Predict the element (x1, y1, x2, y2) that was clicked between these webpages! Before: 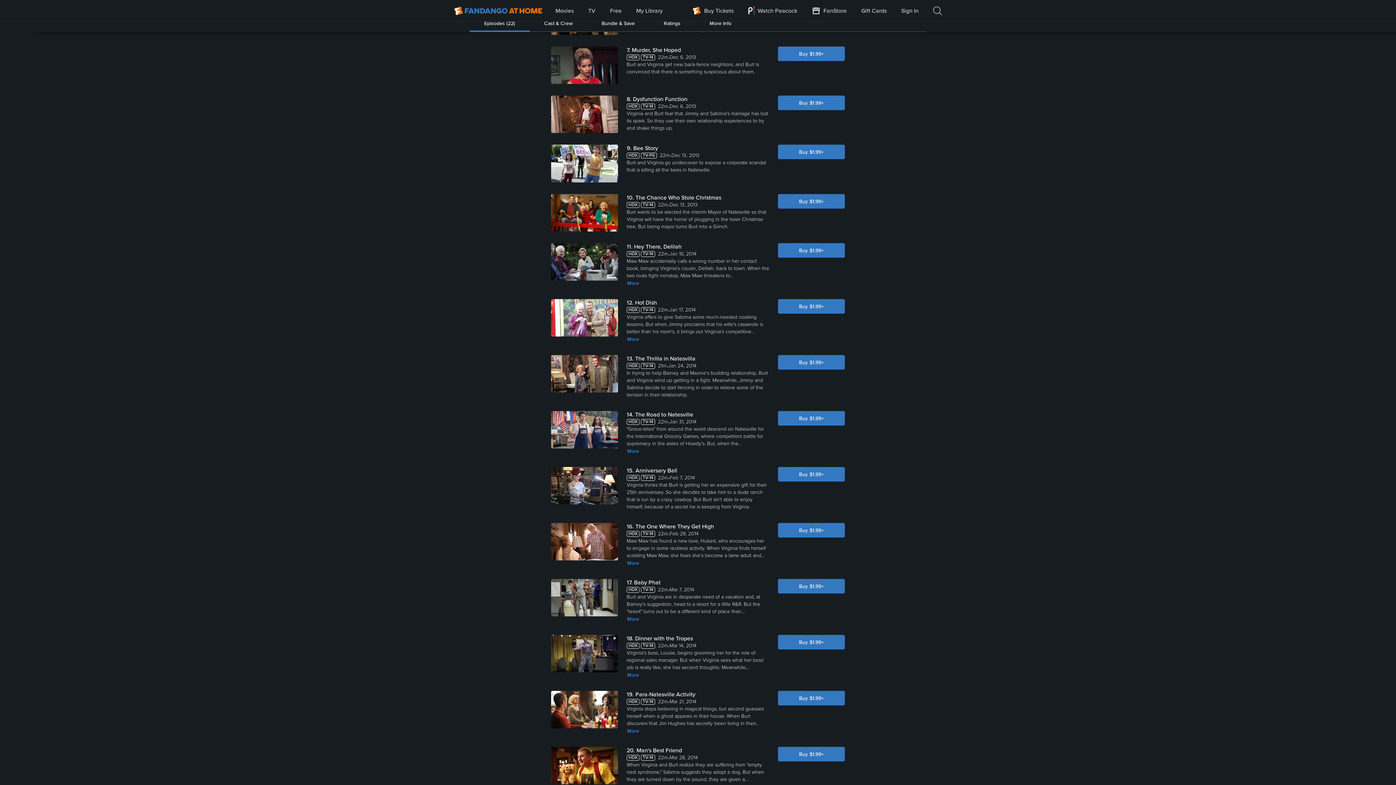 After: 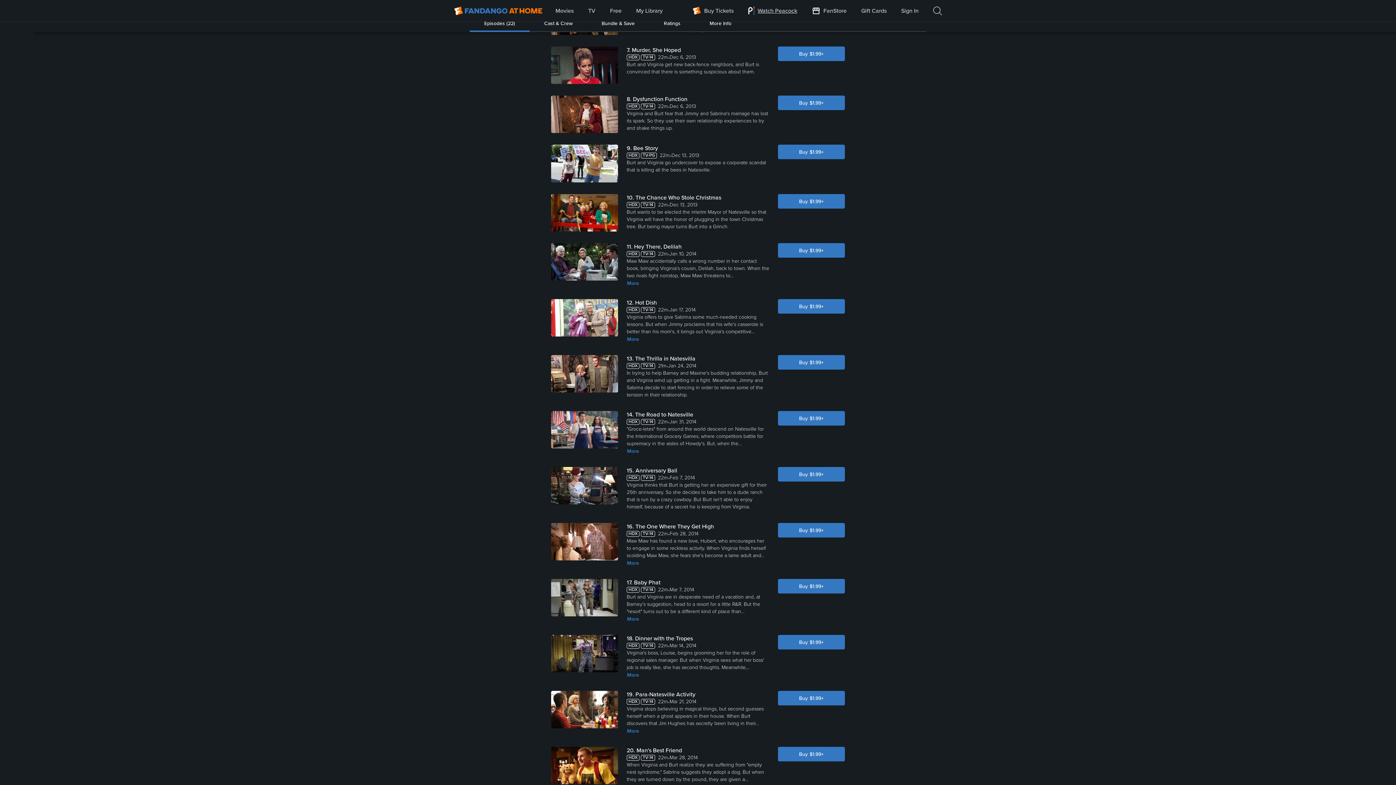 Action: bbox: (748, 0, 797, 21) label: Visit Peacock TV website (opens in a new window)